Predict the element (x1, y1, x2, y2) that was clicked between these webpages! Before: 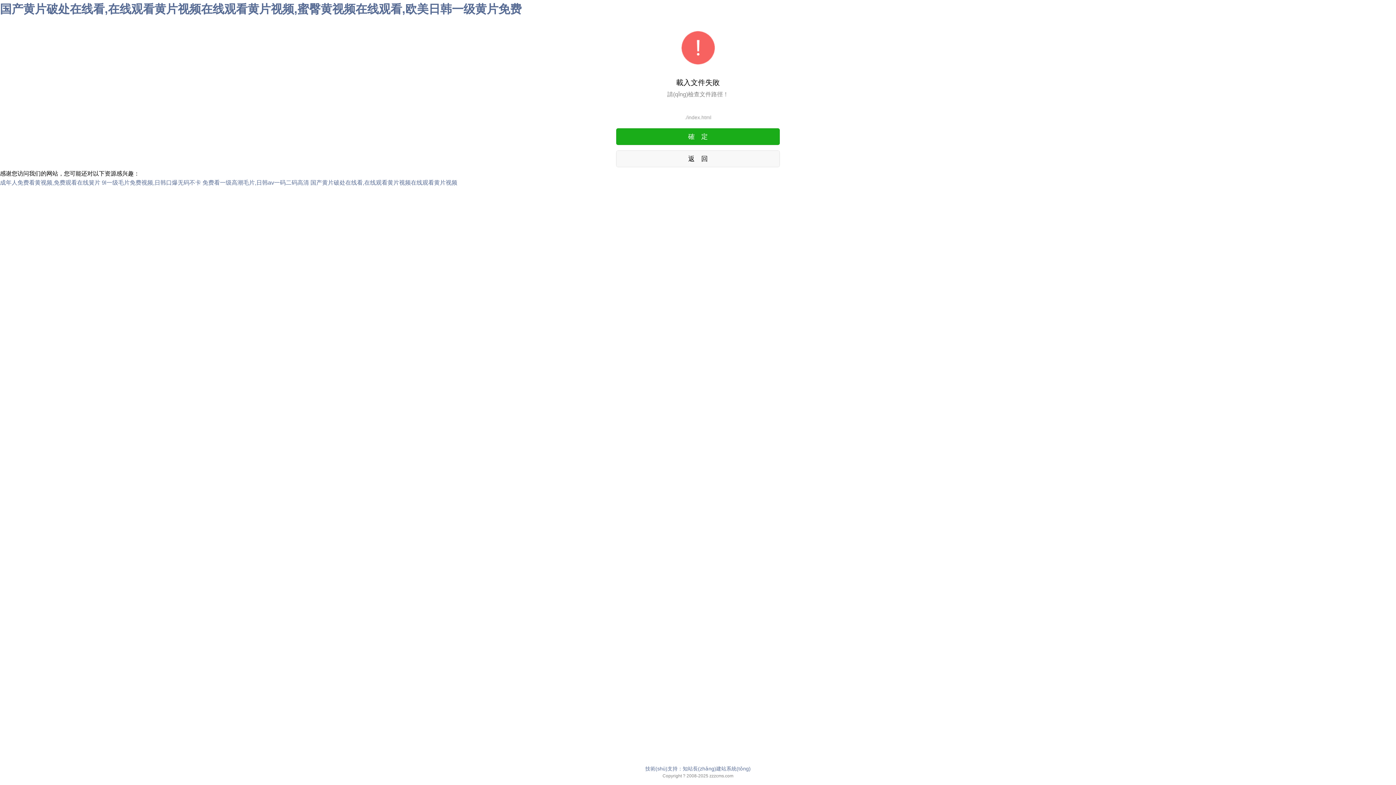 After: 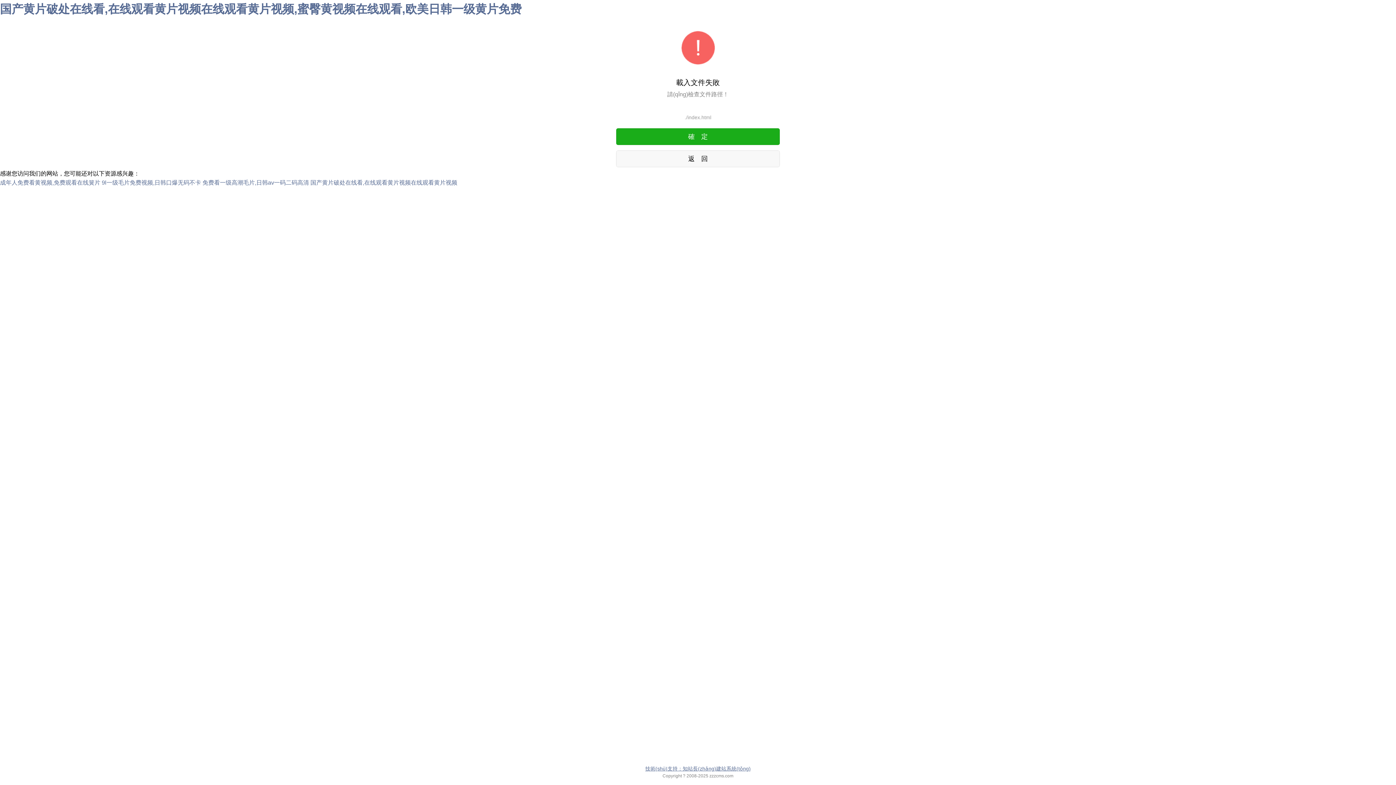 Action: label: 技術(shù)支持：知站長(zhǎng)建站系統(tǒng) bbox: (645, 766, 750, 772)